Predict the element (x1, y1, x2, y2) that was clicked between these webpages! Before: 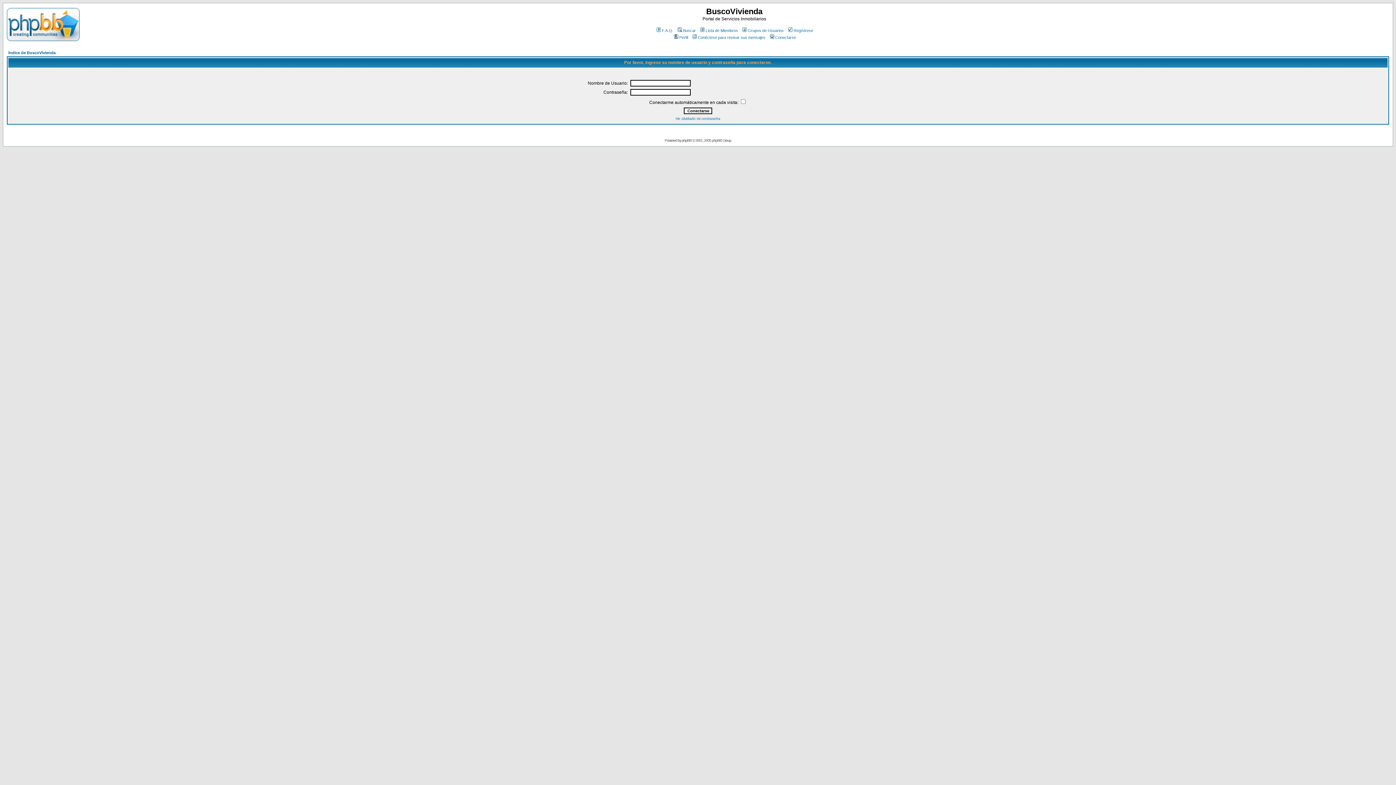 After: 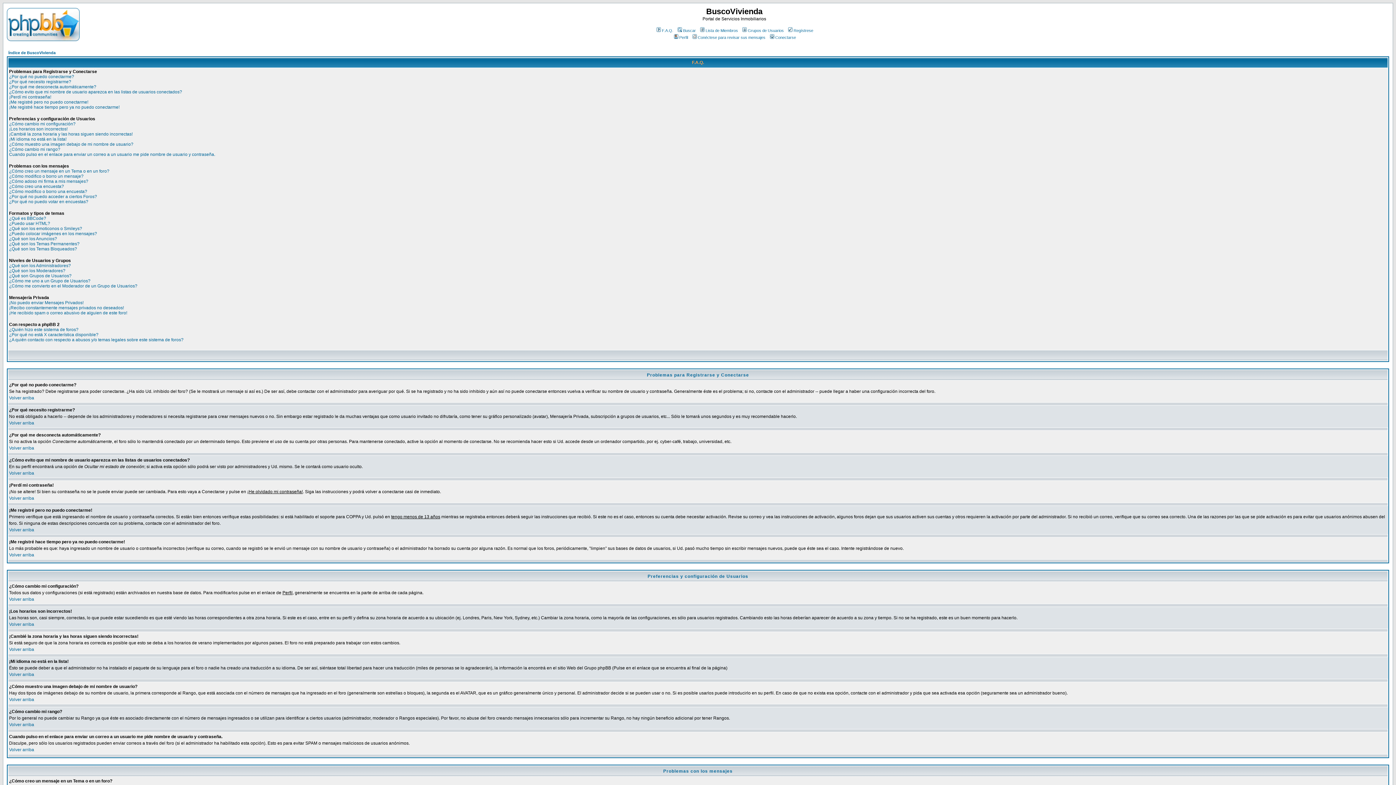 Action: bbox: (655, 28, 673, 32) label: F.A.Q.